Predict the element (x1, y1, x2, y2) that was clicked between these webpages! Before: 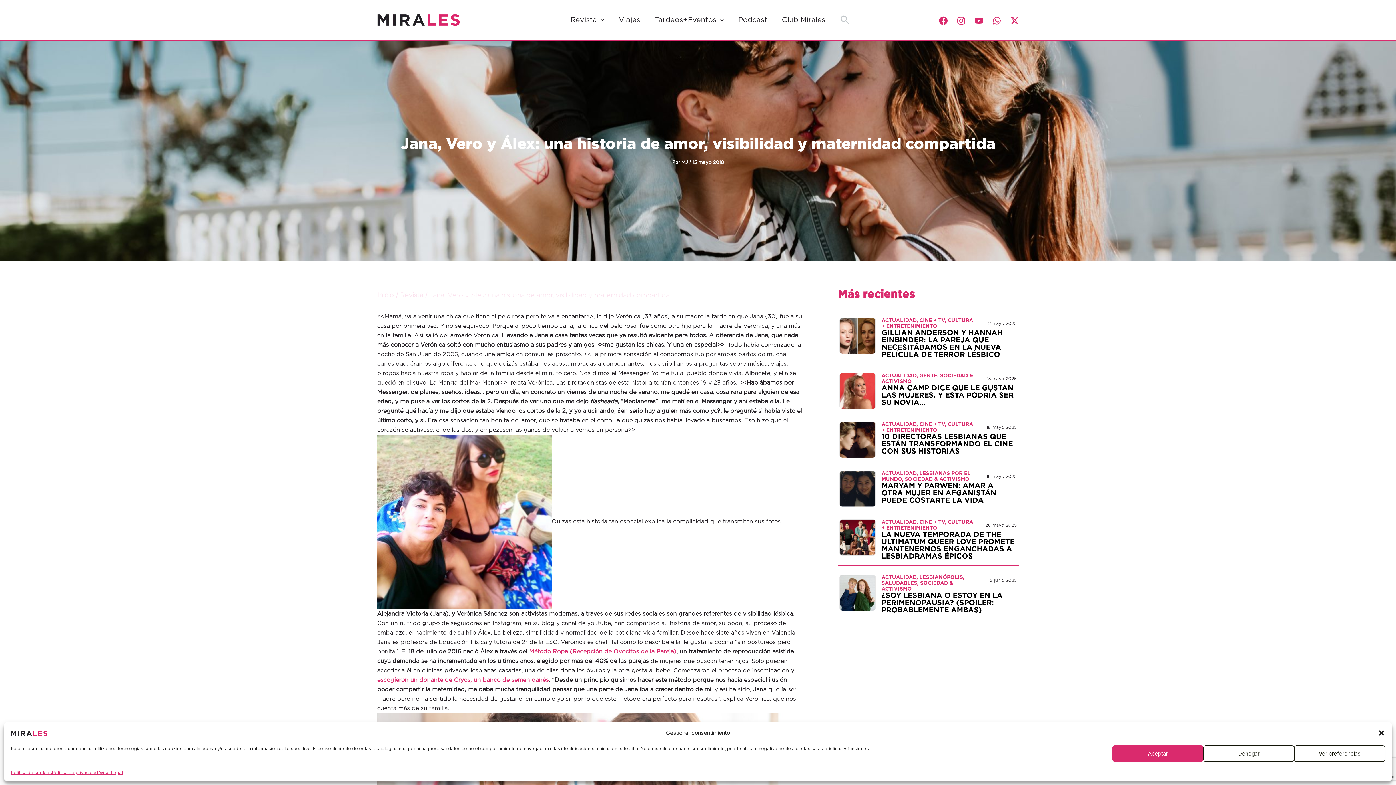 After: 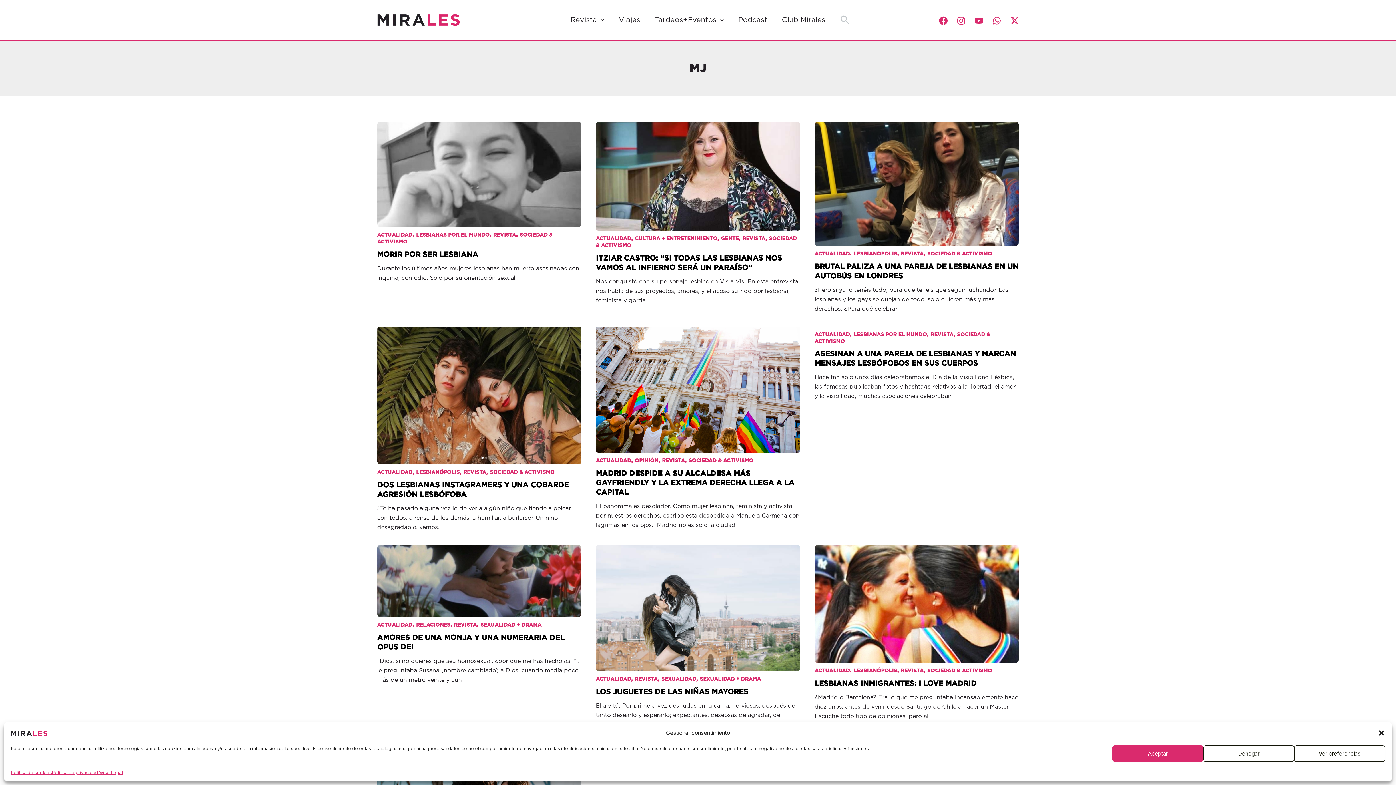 Action: bbox: (681, 160, 689, 165) label: MJ 